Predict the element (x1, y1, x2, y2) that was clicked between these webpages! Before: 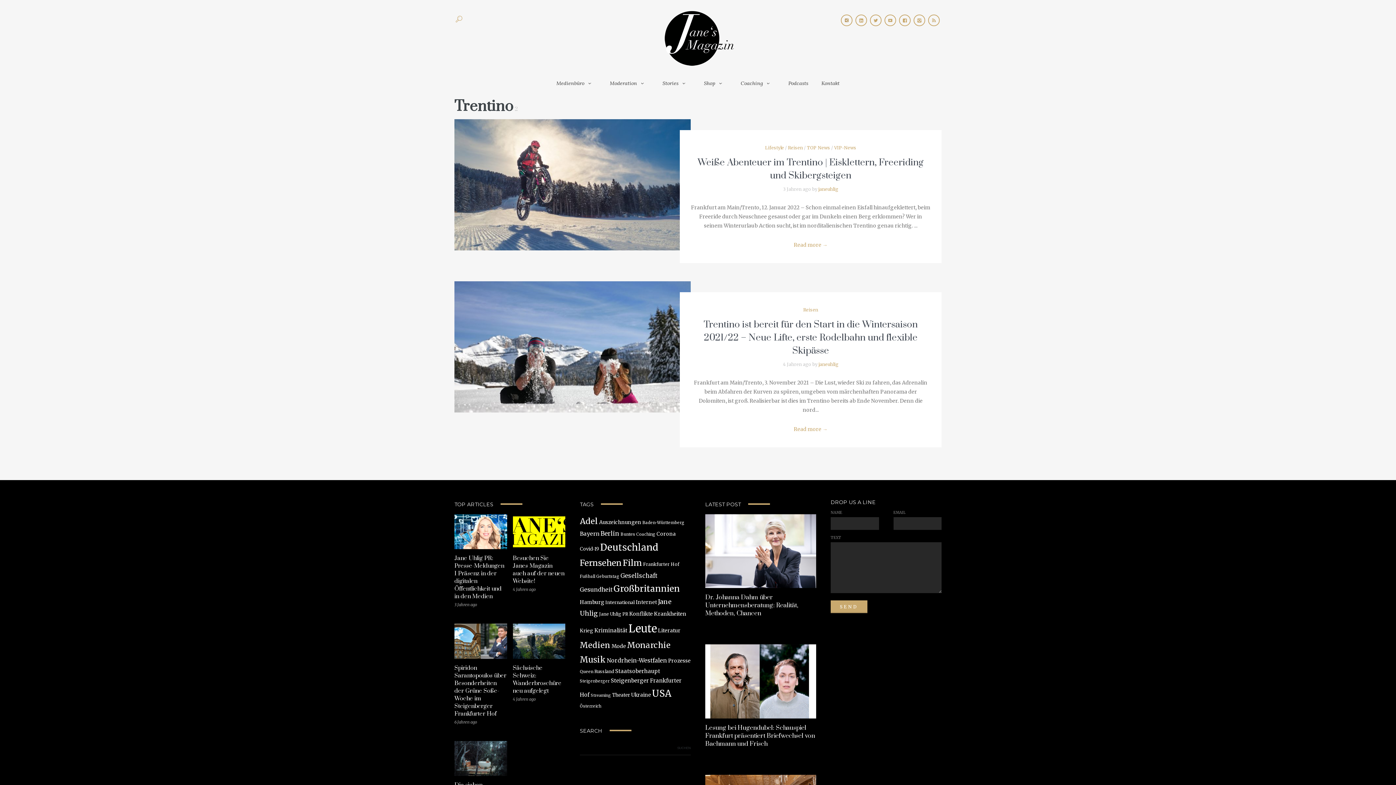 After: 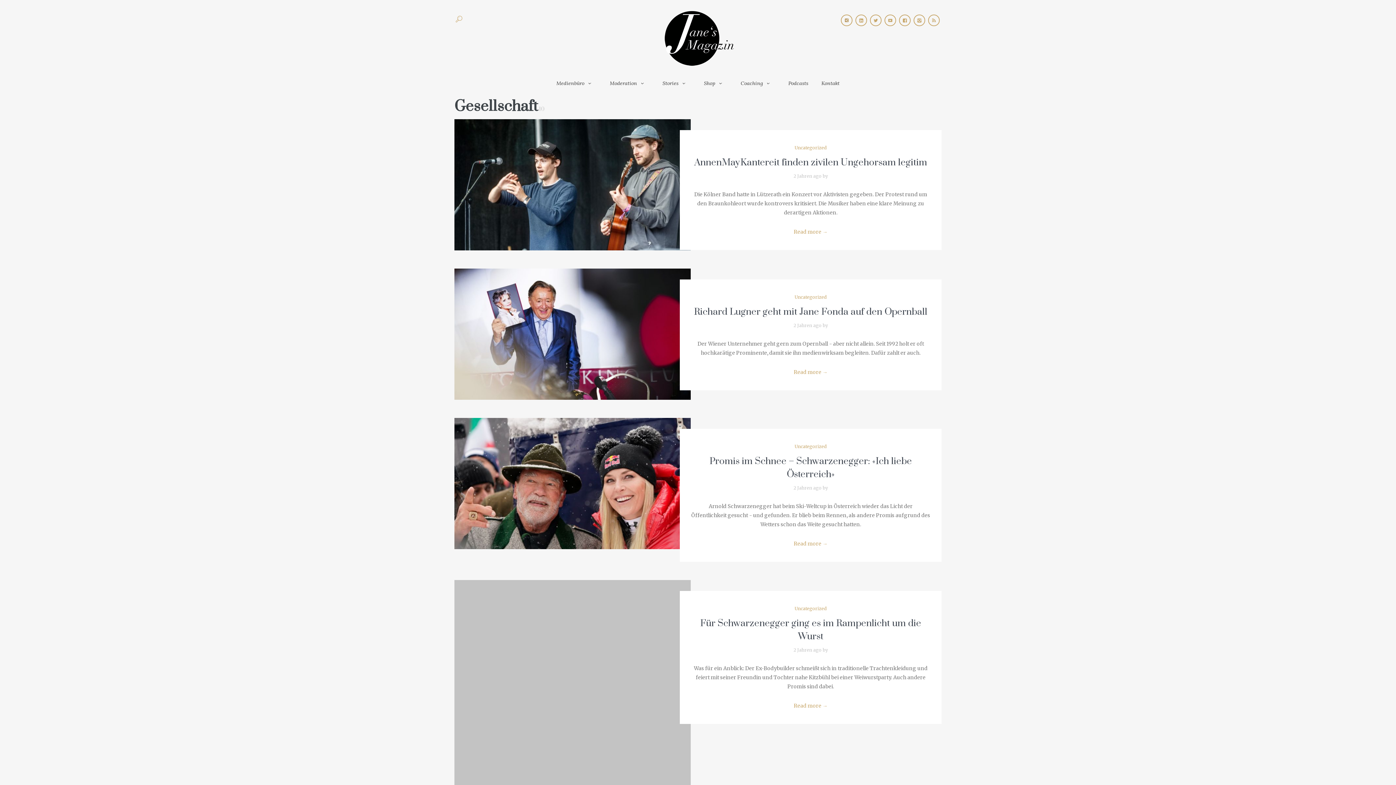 Action: bbox: (620, 572, 657, 579) label: Gesellschaft (89 Einträge)